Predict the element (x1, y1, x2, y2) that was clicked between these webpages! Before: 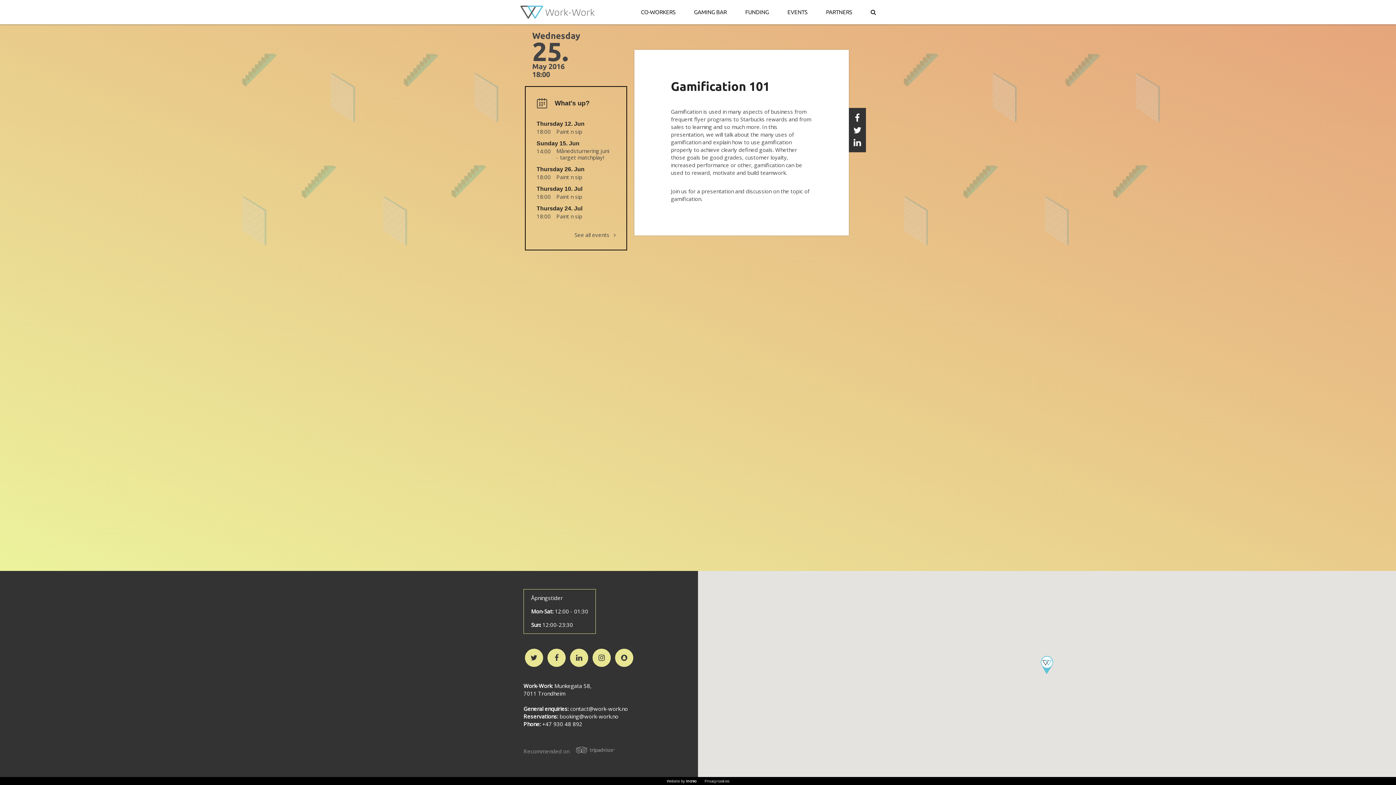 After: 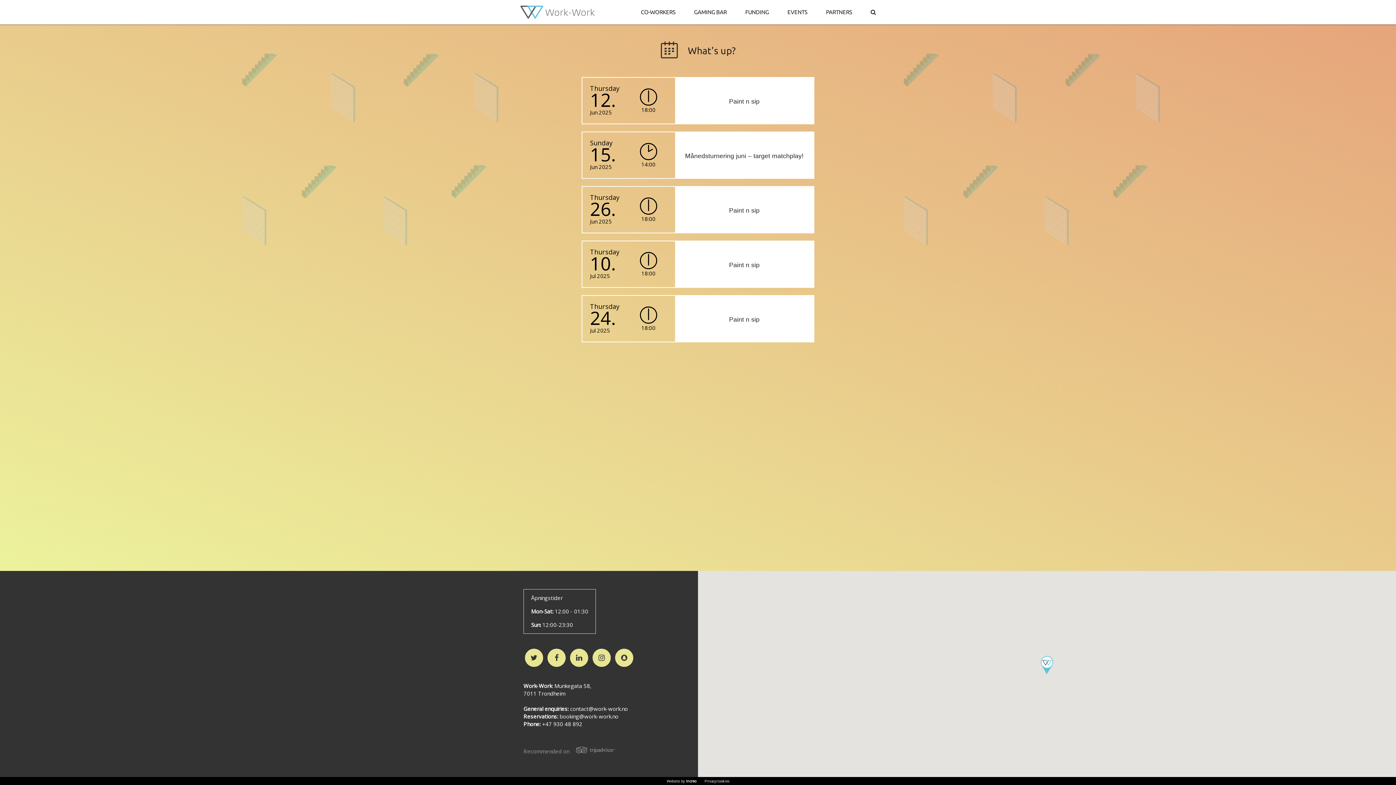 Action: bbox: (574, 231, 615, 238) label: See all events   